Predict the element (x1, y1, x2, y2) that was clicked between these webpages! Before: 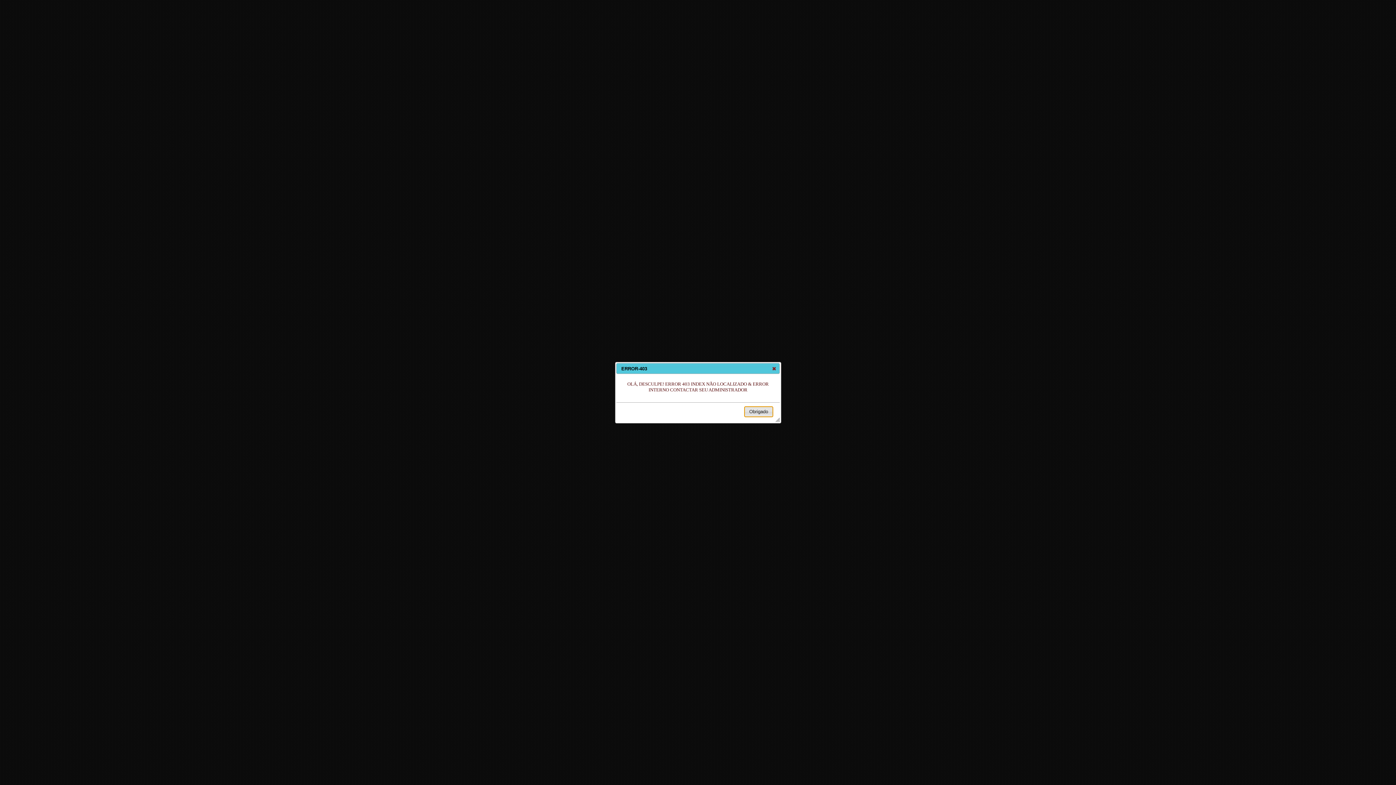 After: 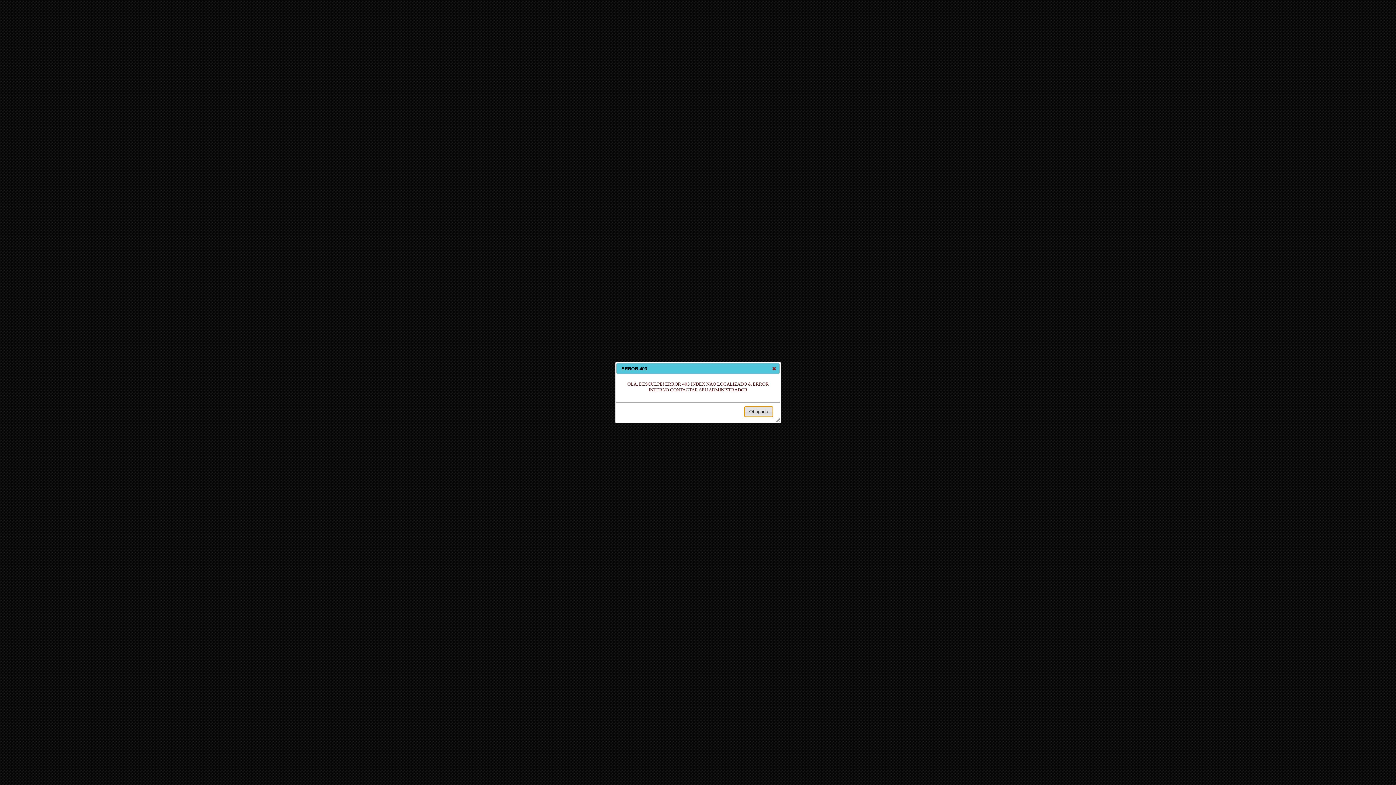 Action: bbox: (744, 406, 773, 417) label: Obrigado